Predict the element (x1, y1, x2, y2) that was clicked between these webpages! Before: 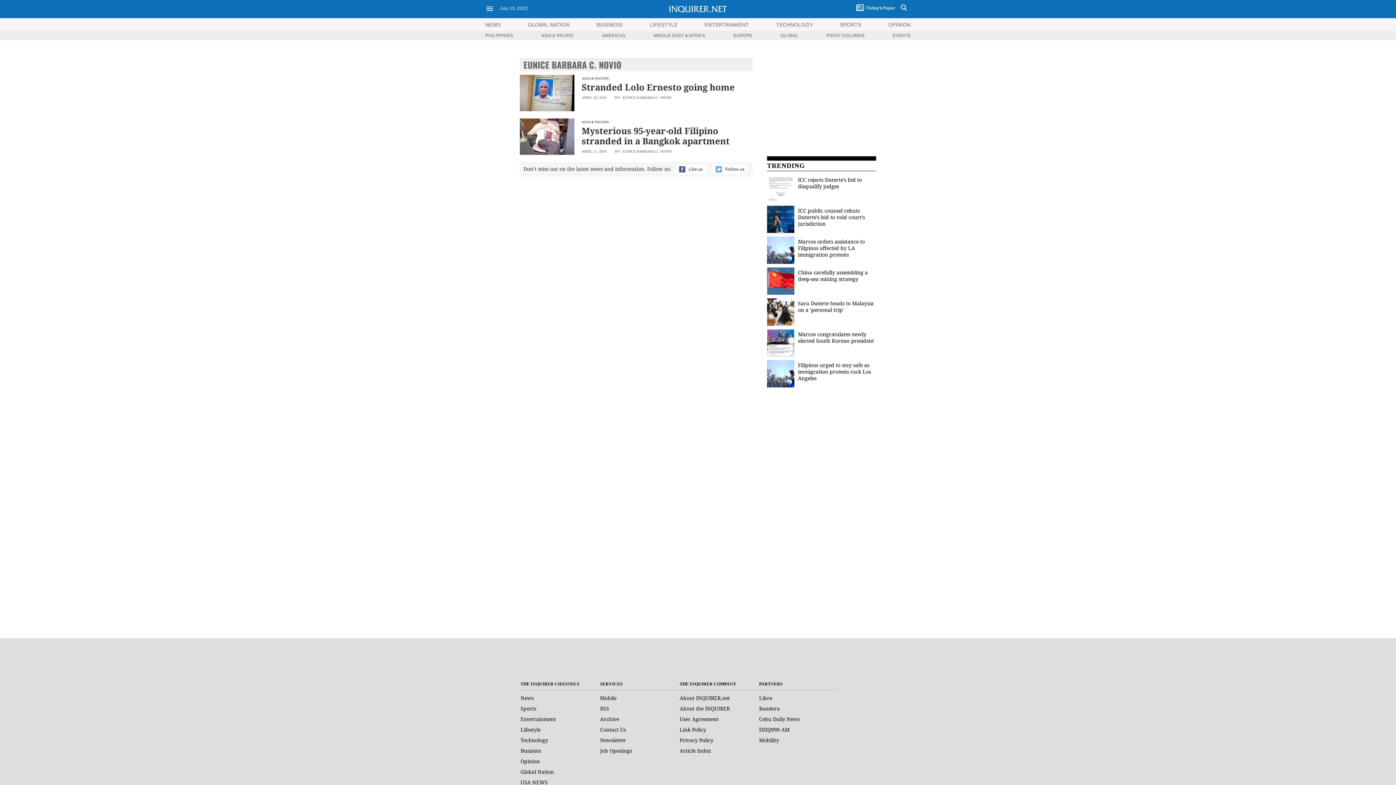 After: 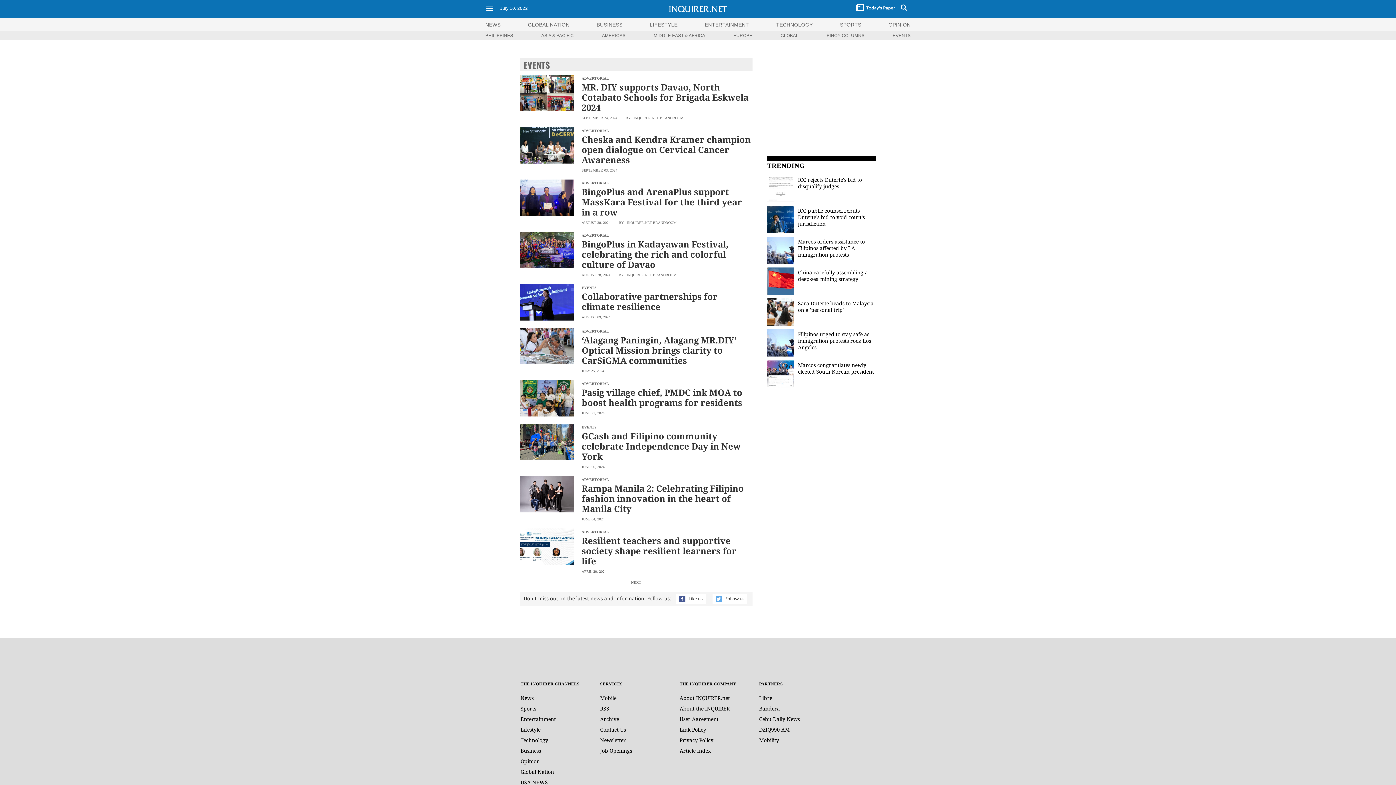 Action: bbox: (892, 32, 910, 38) label: EVENTS